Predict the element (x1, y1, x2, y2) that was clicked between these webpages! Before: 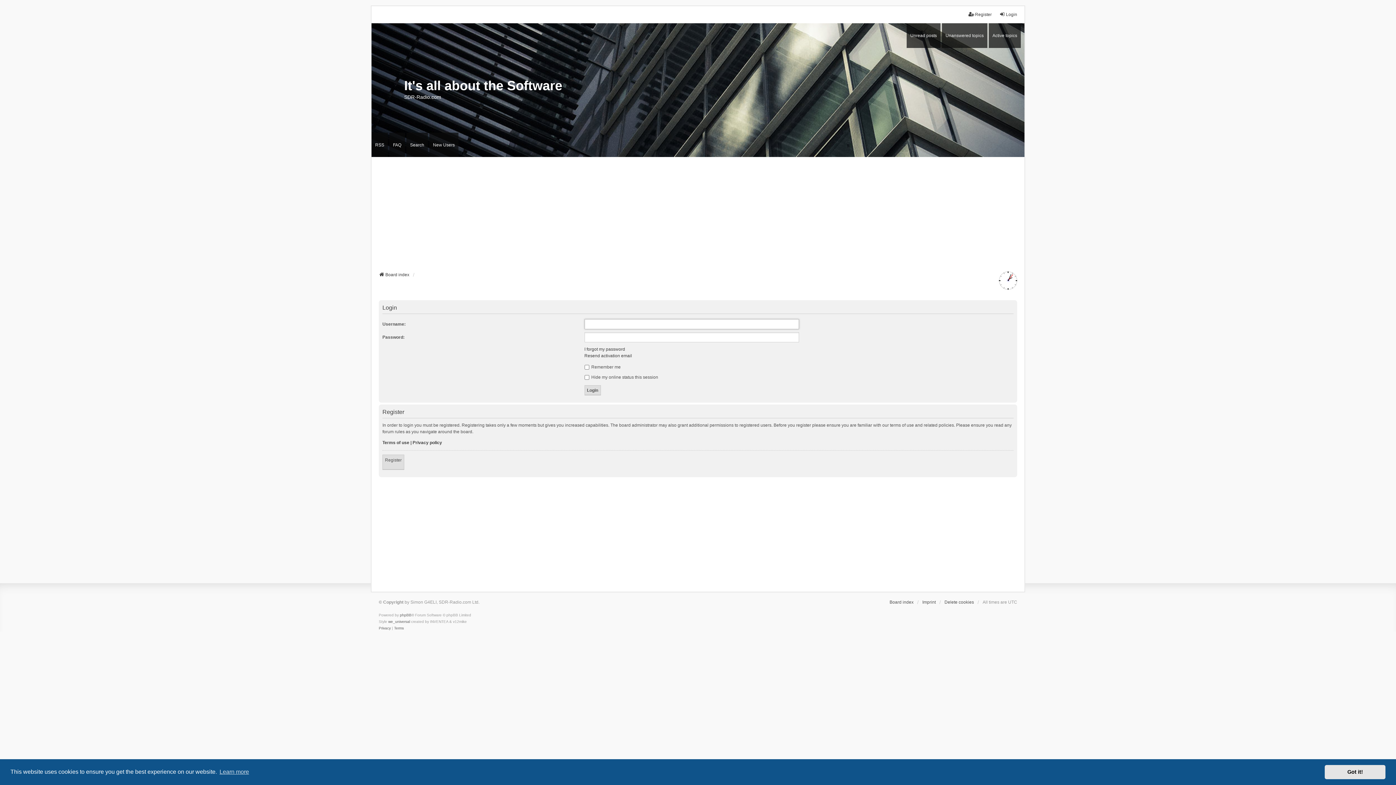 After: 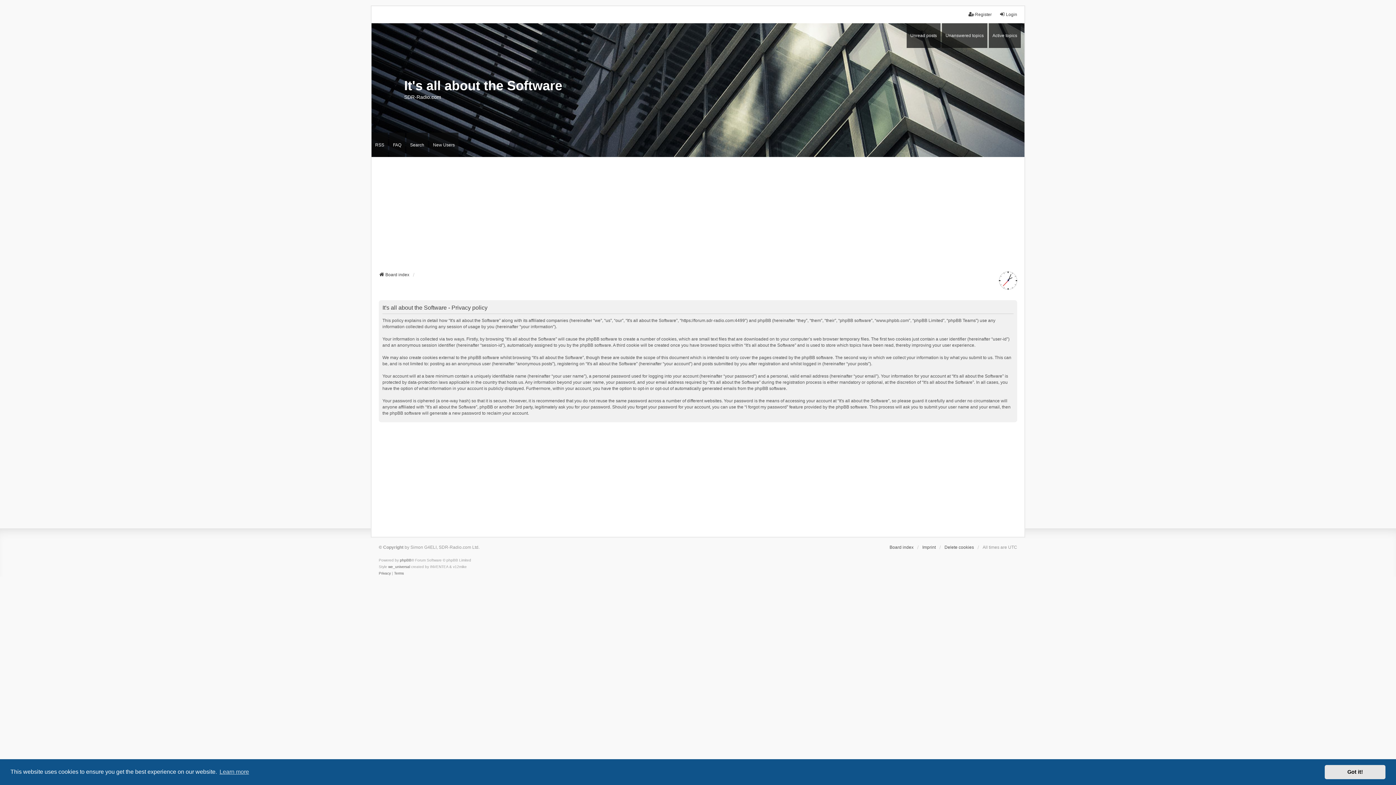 Action: bbox: (412, 439, 442, 446) label: Privacy policy